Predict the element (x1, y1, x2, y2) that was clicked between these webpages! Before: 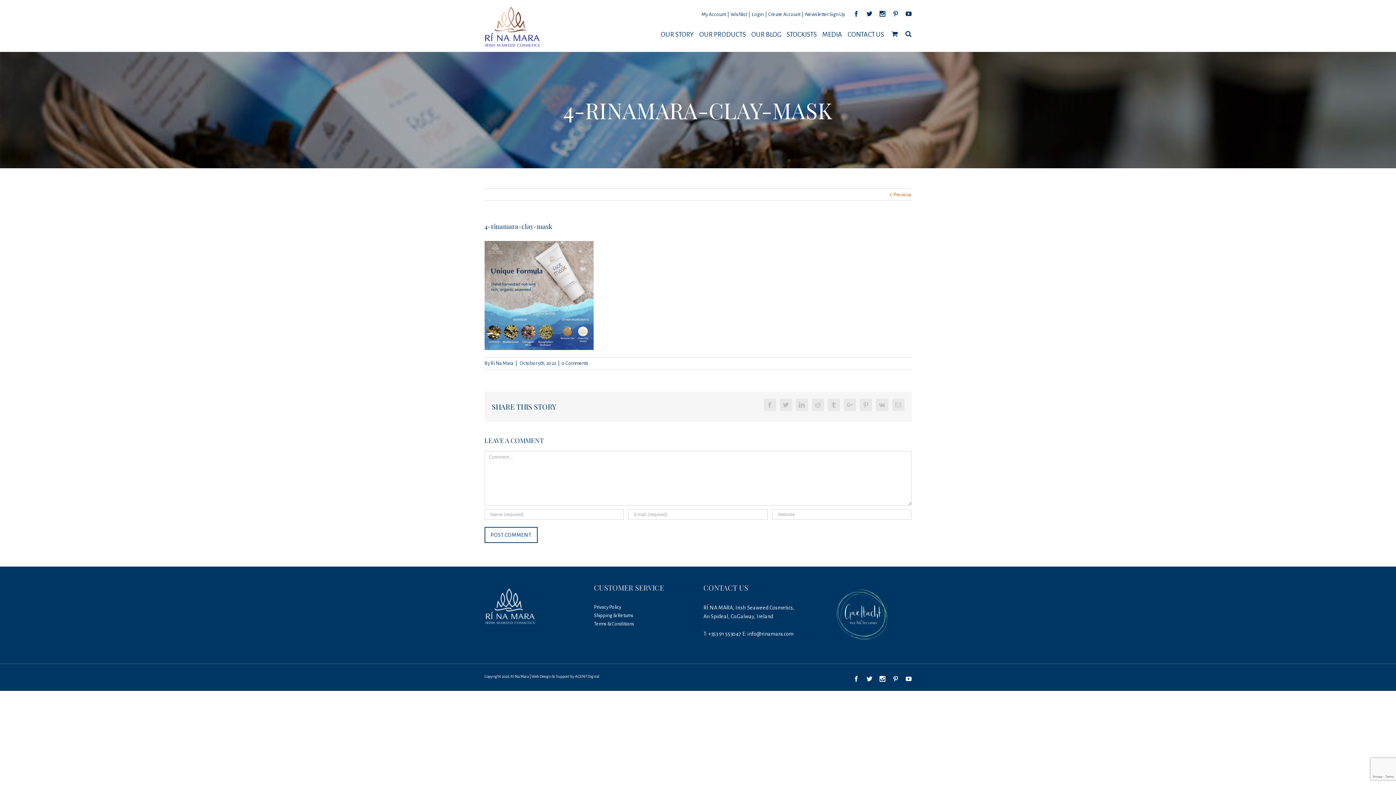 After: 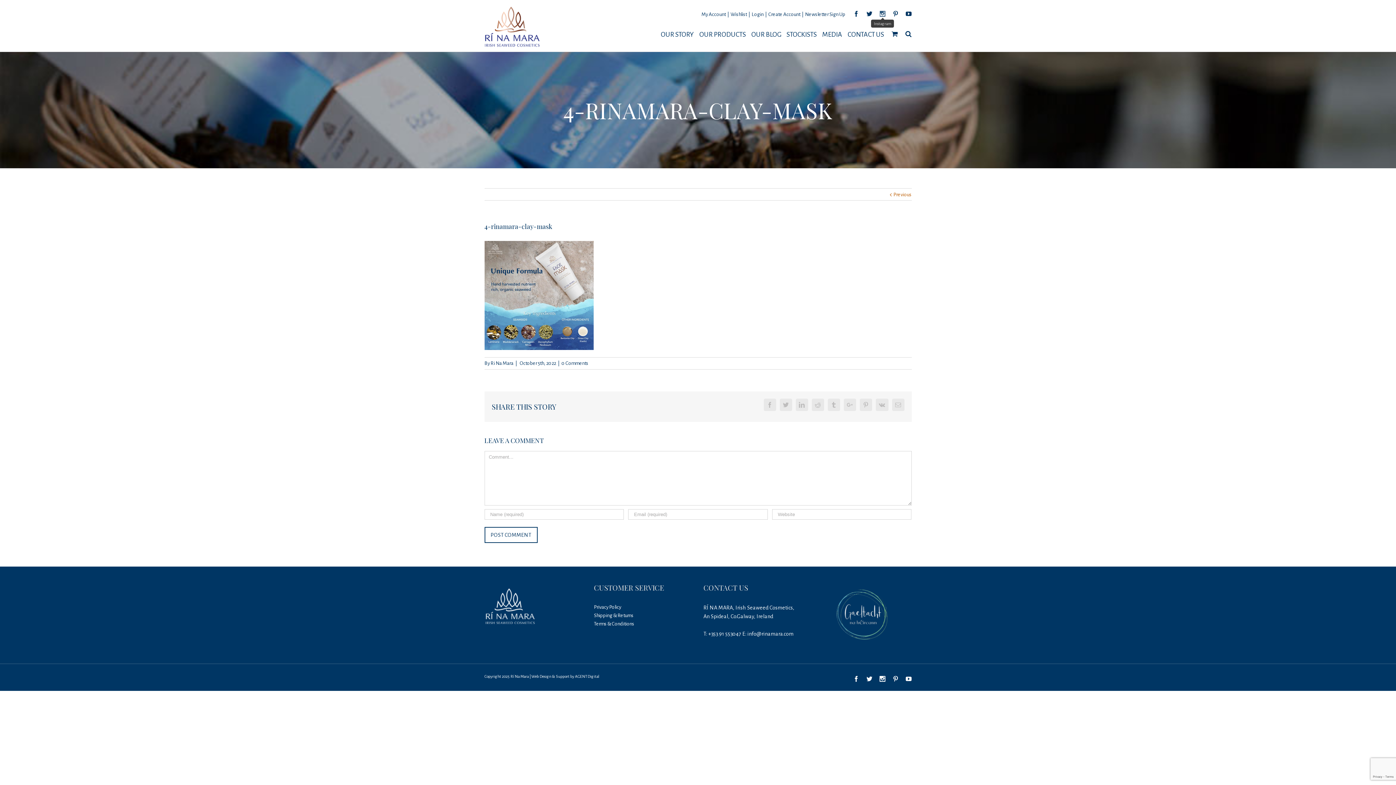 Action: bbox: (879, 10, 885, 16) label: Instagram